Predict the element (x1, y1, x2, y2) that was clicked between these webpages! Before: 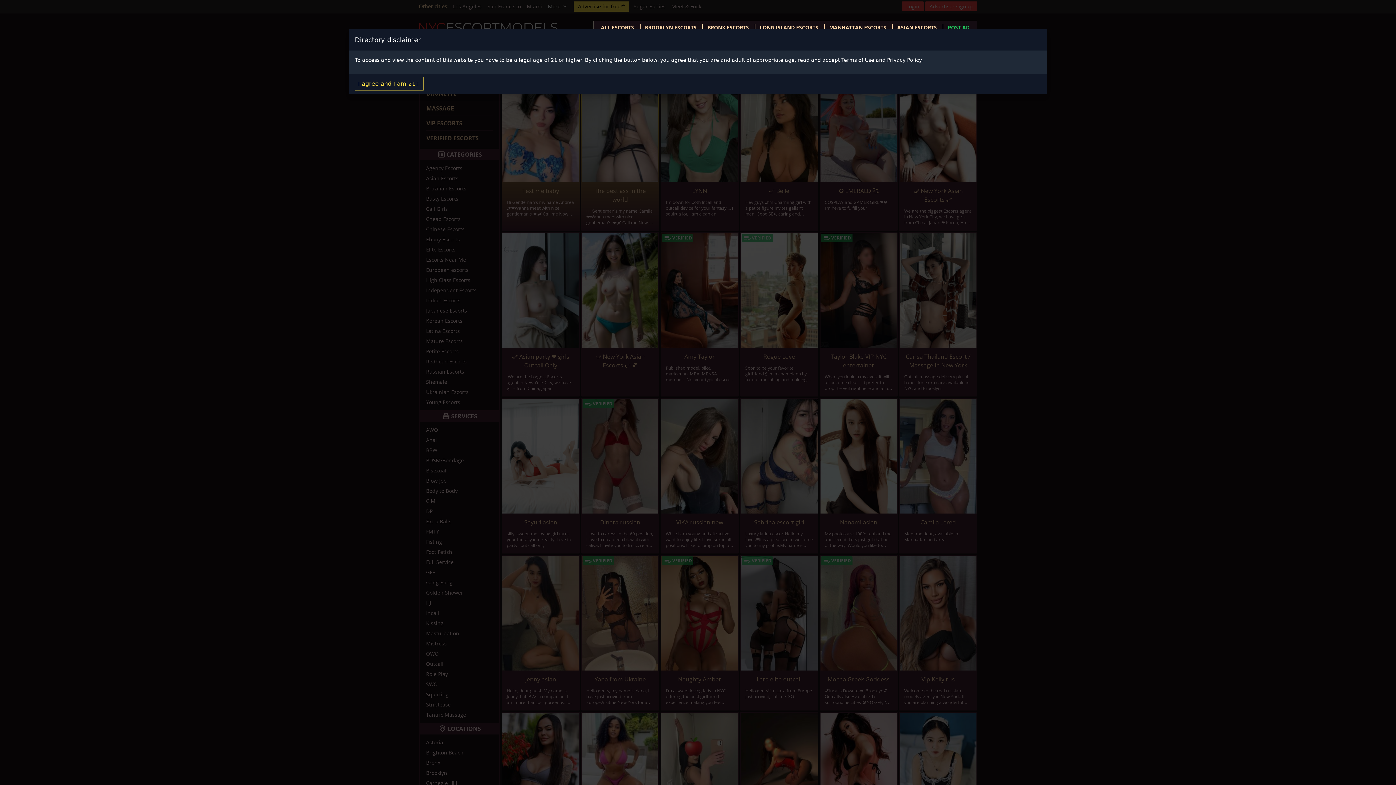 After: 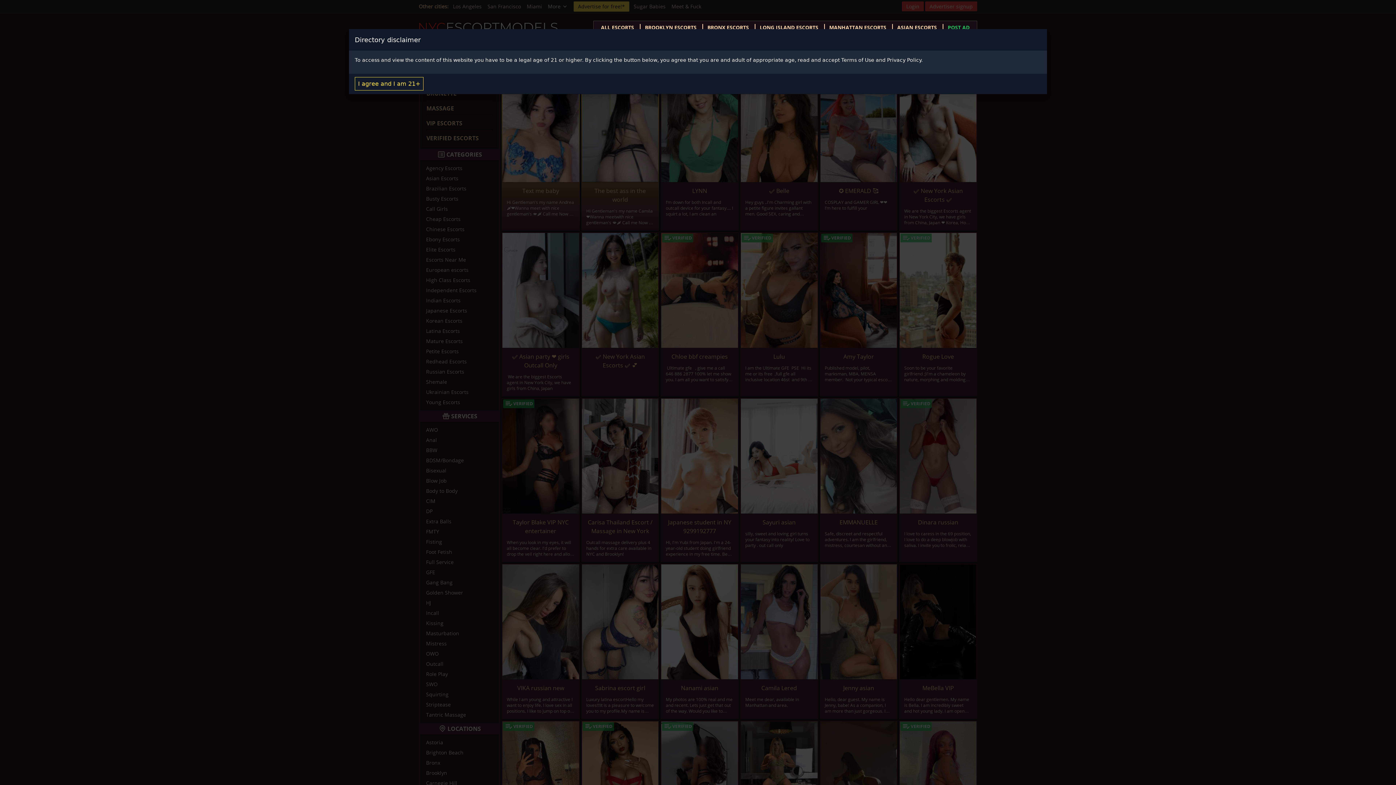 Action: label: MANHATTAN ESCORTS bbox: (829, 24, 886, 30)